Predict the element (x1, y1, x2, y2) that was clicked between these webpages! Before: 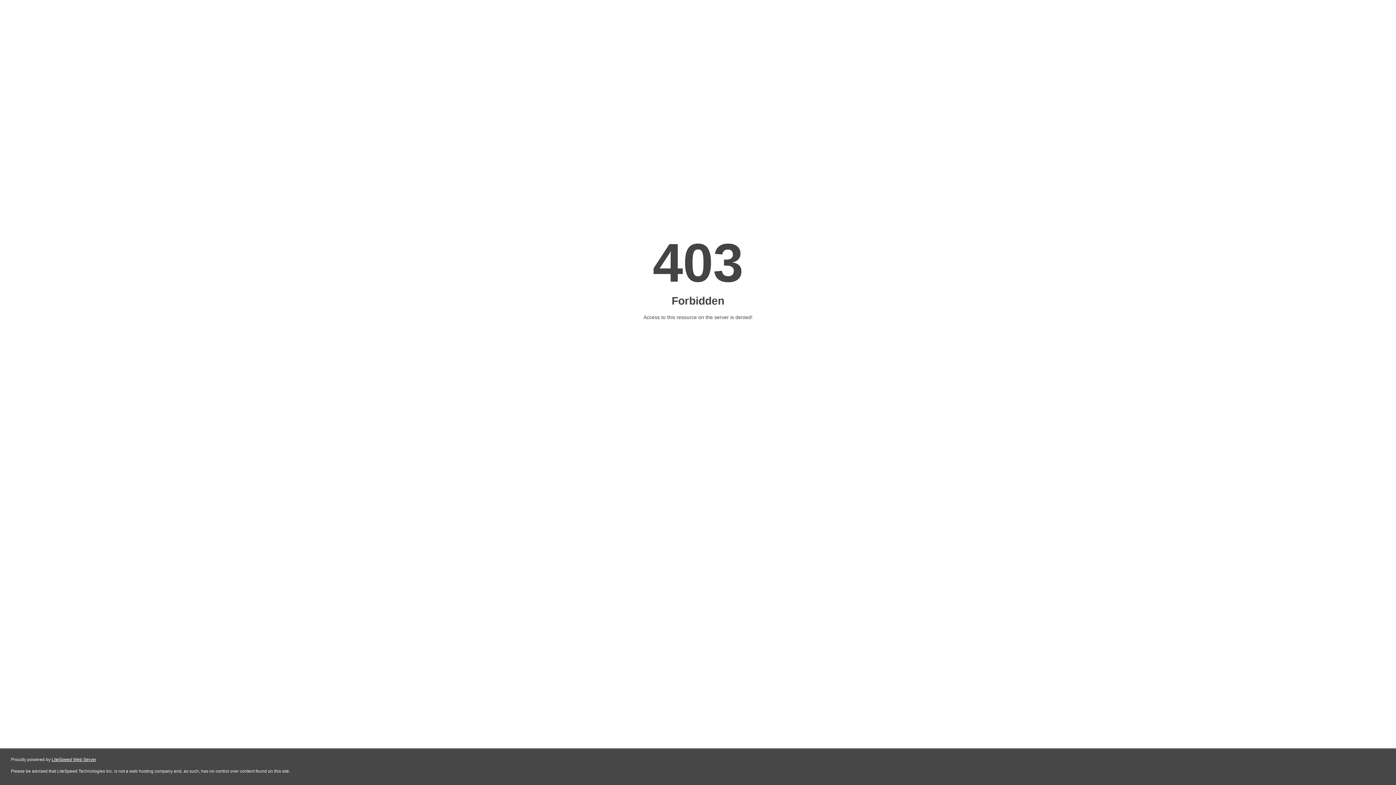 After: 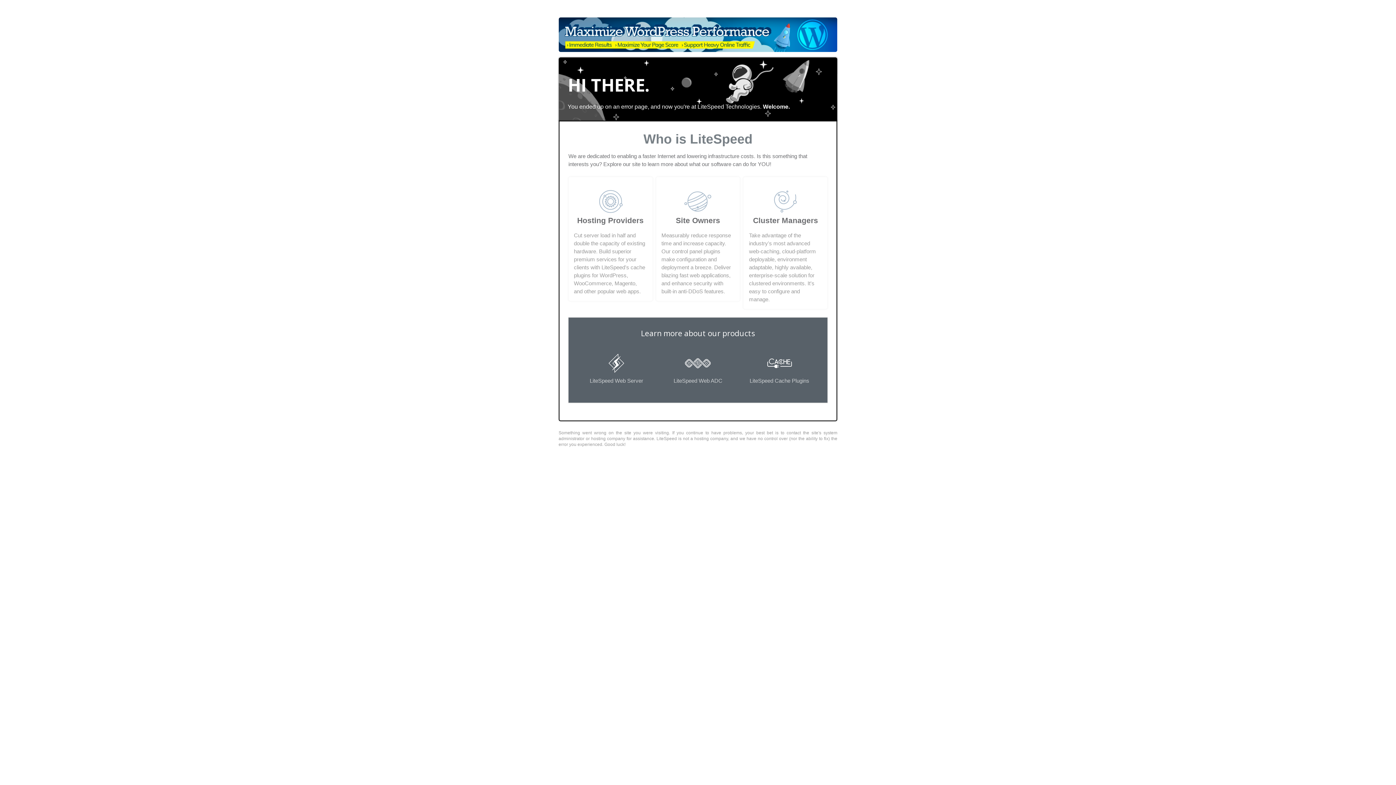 Action: label: LiteSpeed Web Server bbox: (51, 757, 96, 762)